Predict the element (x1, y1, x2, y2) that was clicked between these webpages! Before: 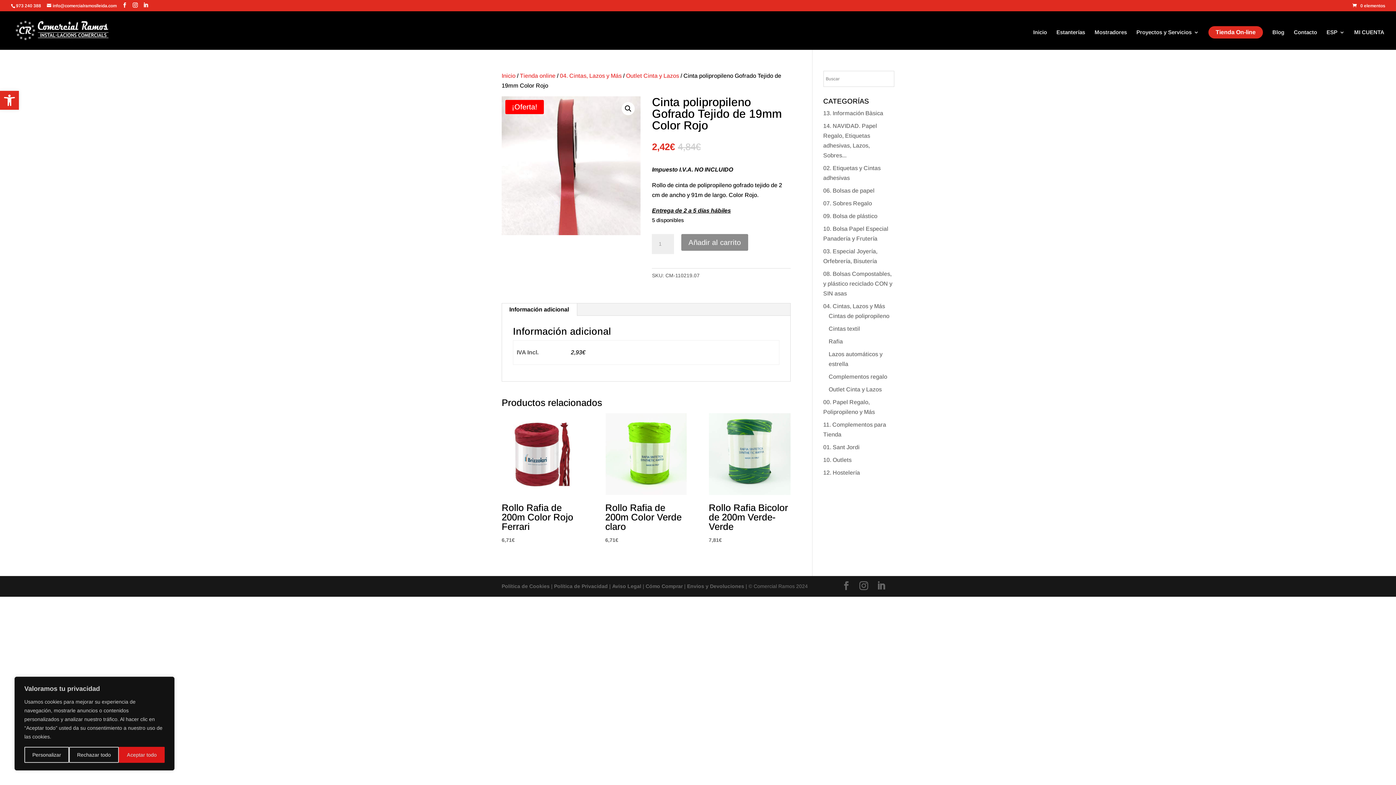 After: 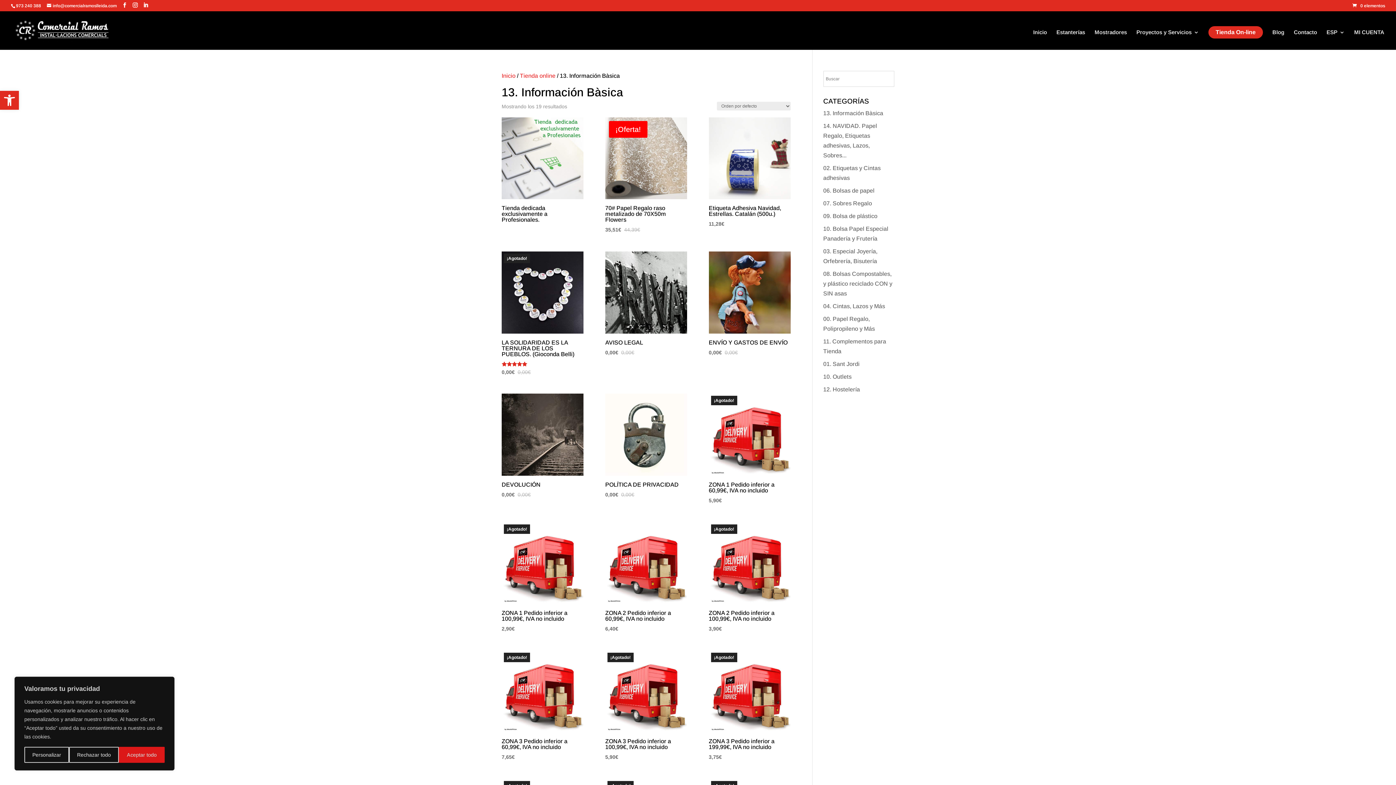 Action: label: 13. Información Bàsica bbox: (823, 110, 883, 116)